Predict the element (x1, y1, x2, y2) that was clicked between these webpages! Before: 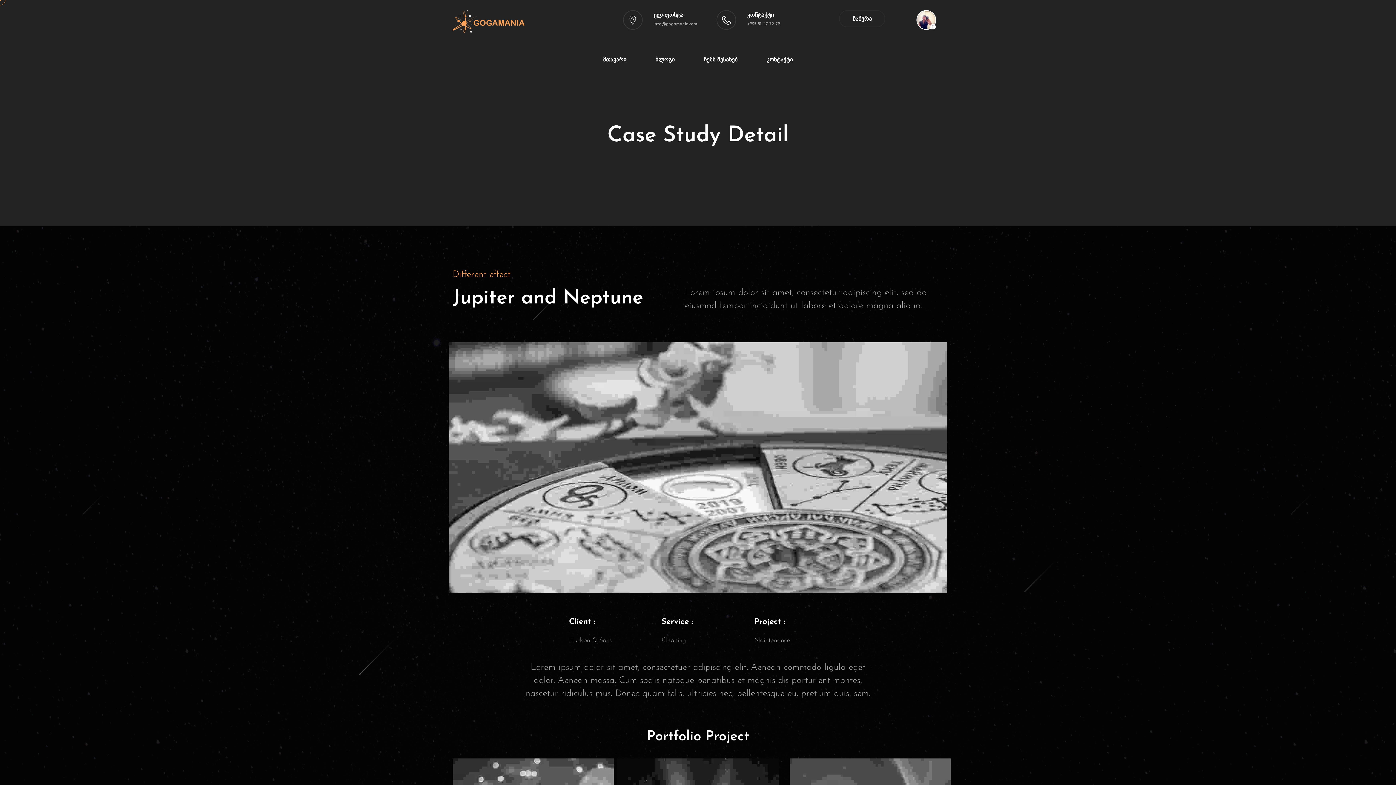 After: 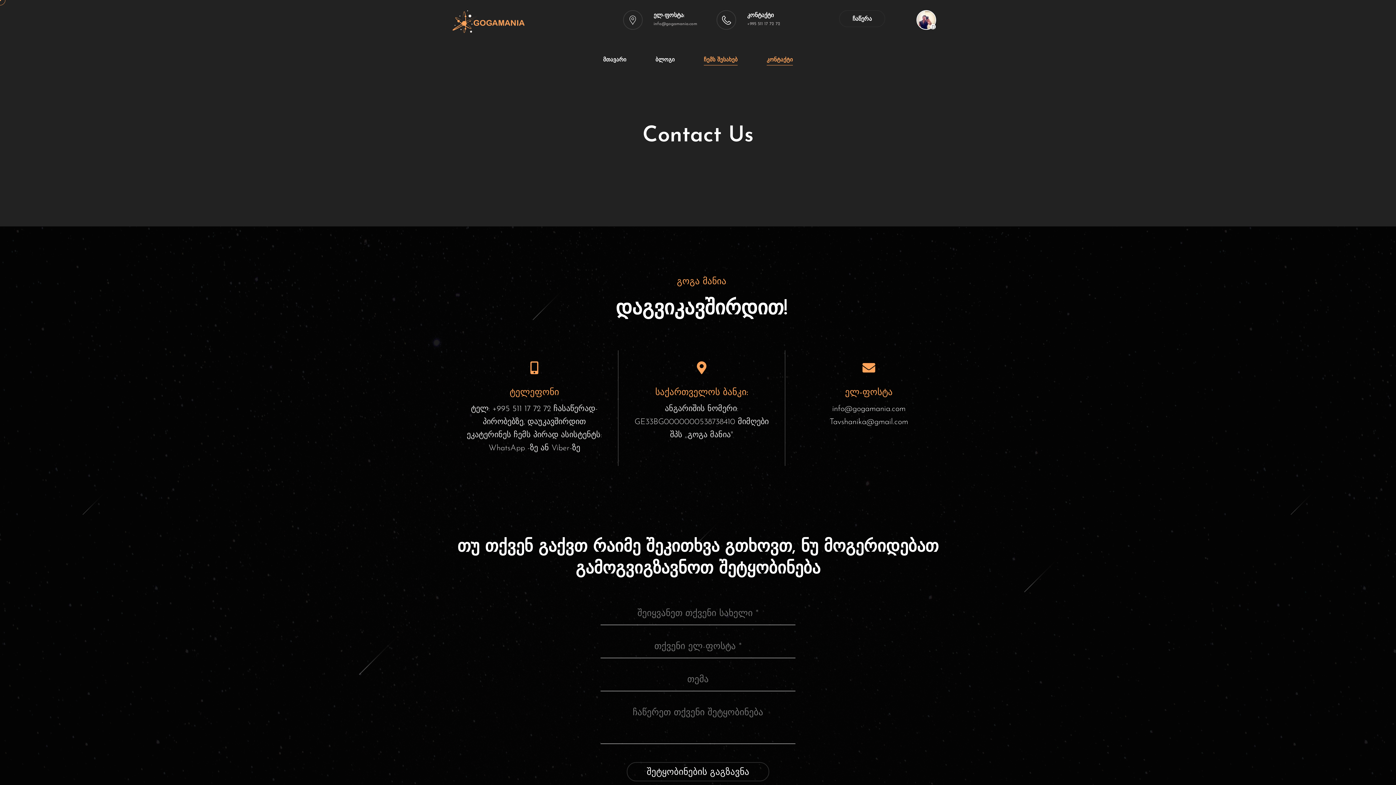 Action: label: ელ-ფოსტა: bbox: (623, 10, 642, 29)